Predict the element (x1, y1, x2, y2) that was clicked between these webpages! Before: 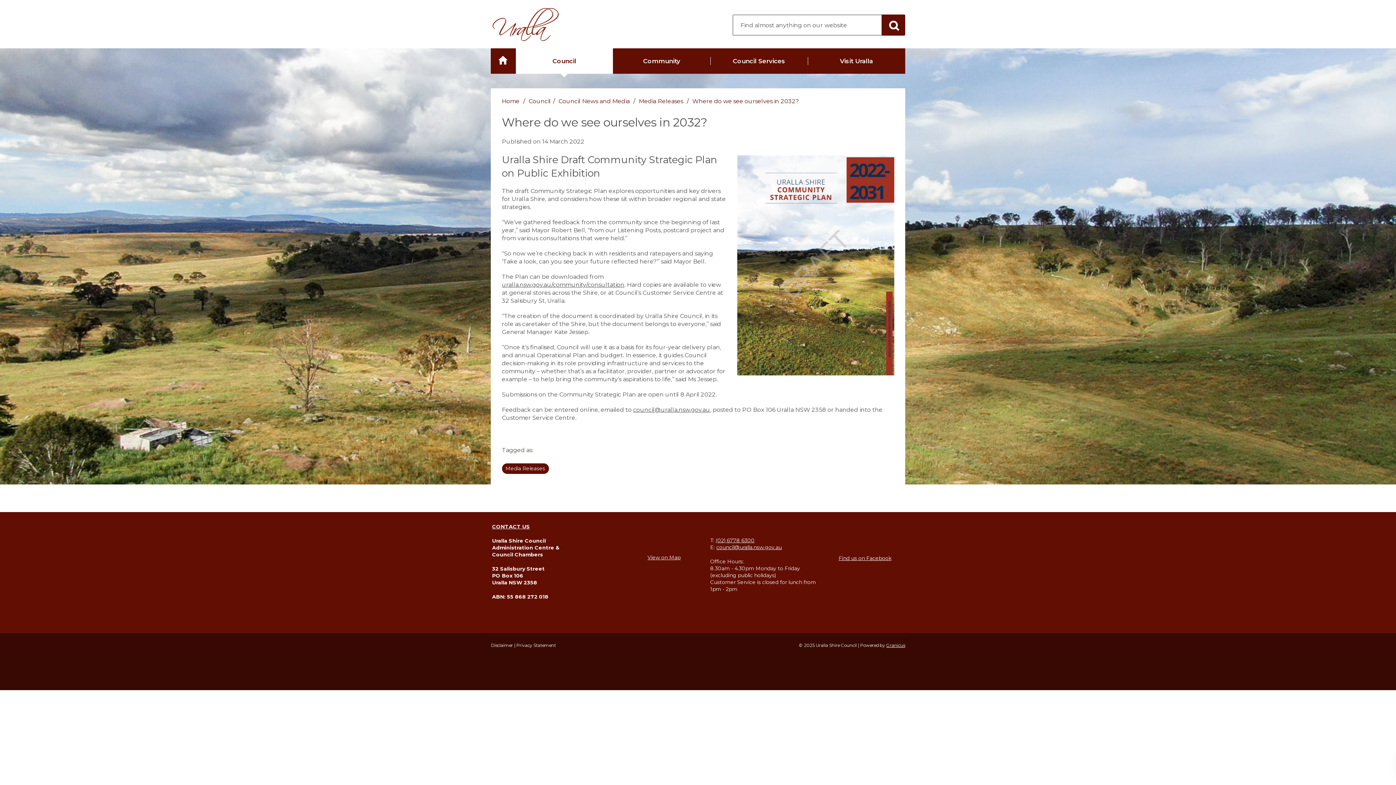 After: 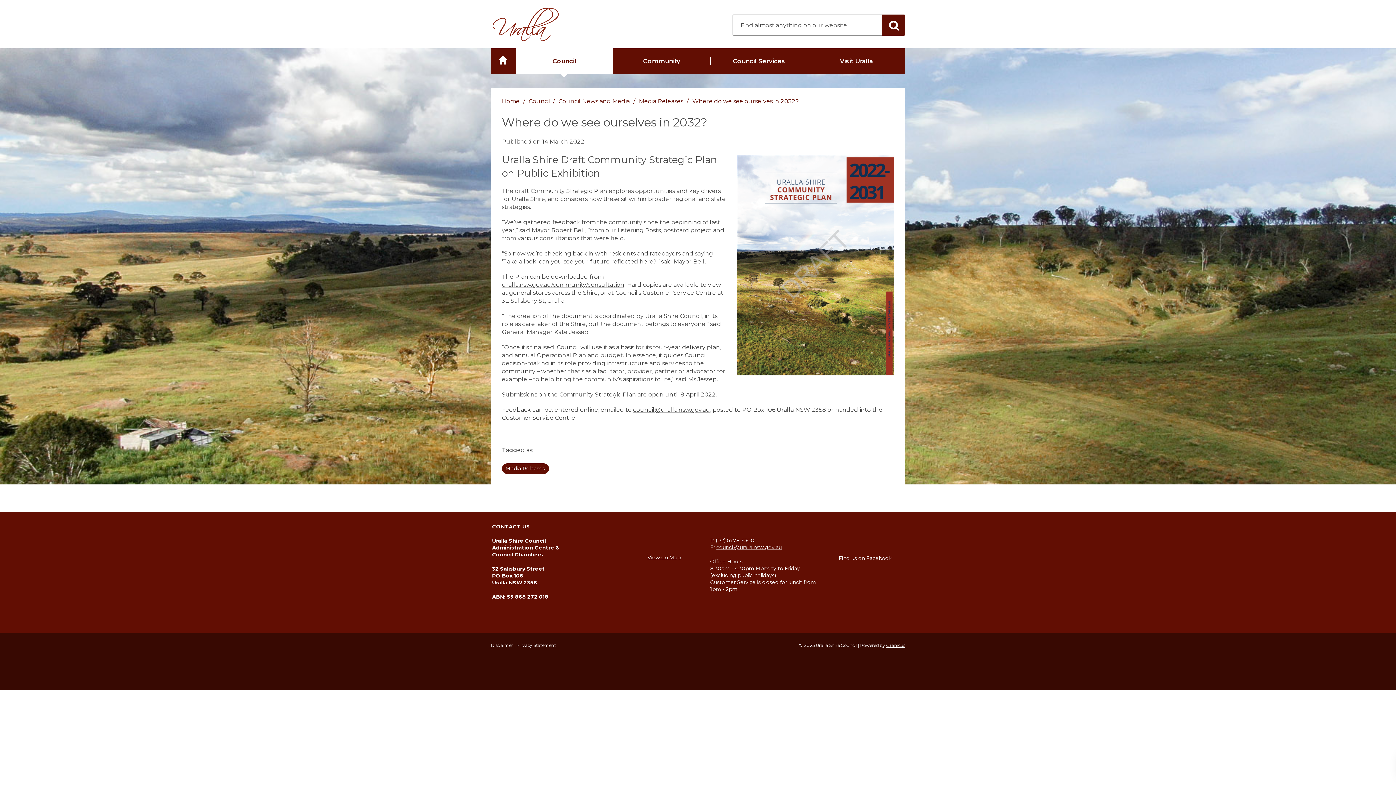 Action: label: Find us on Facebook bbox: (838, 555, 891, 561)